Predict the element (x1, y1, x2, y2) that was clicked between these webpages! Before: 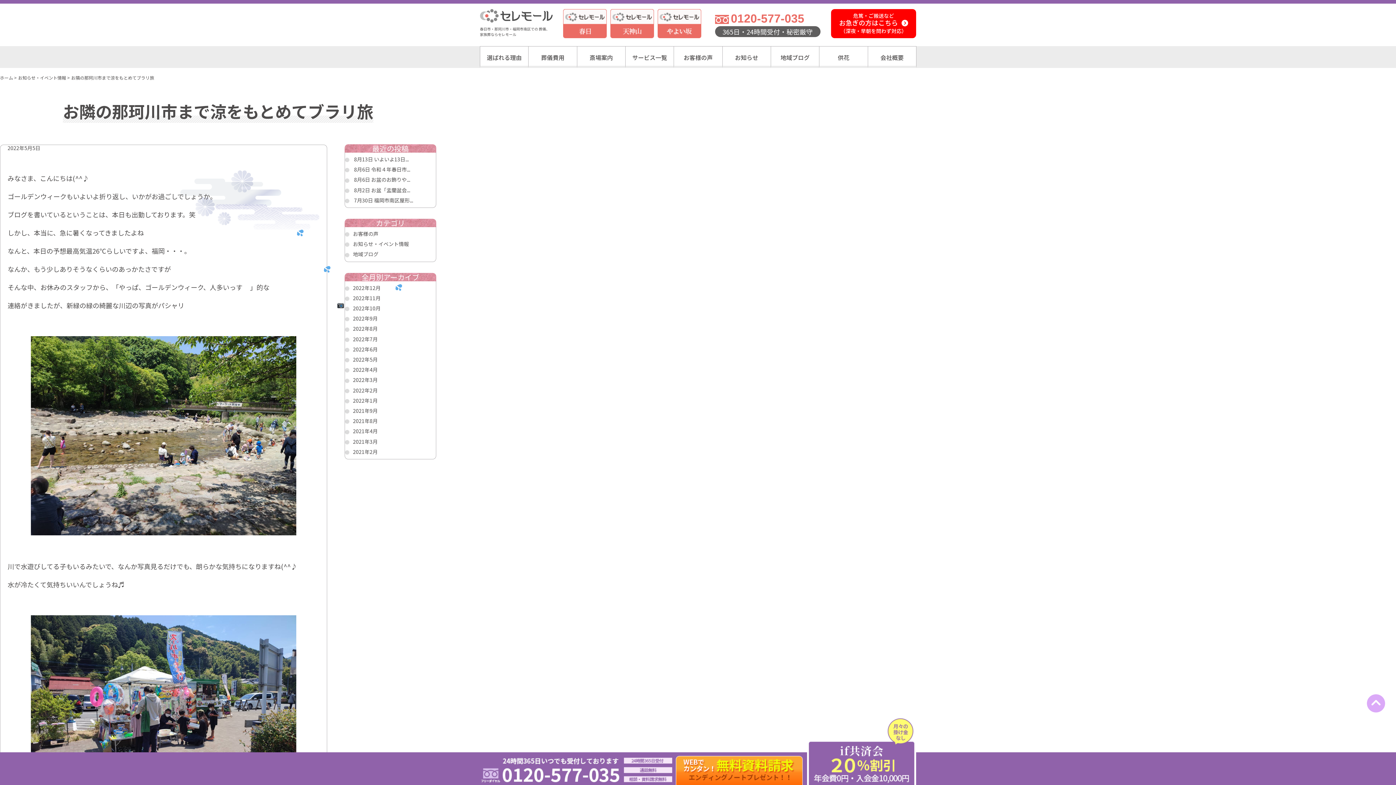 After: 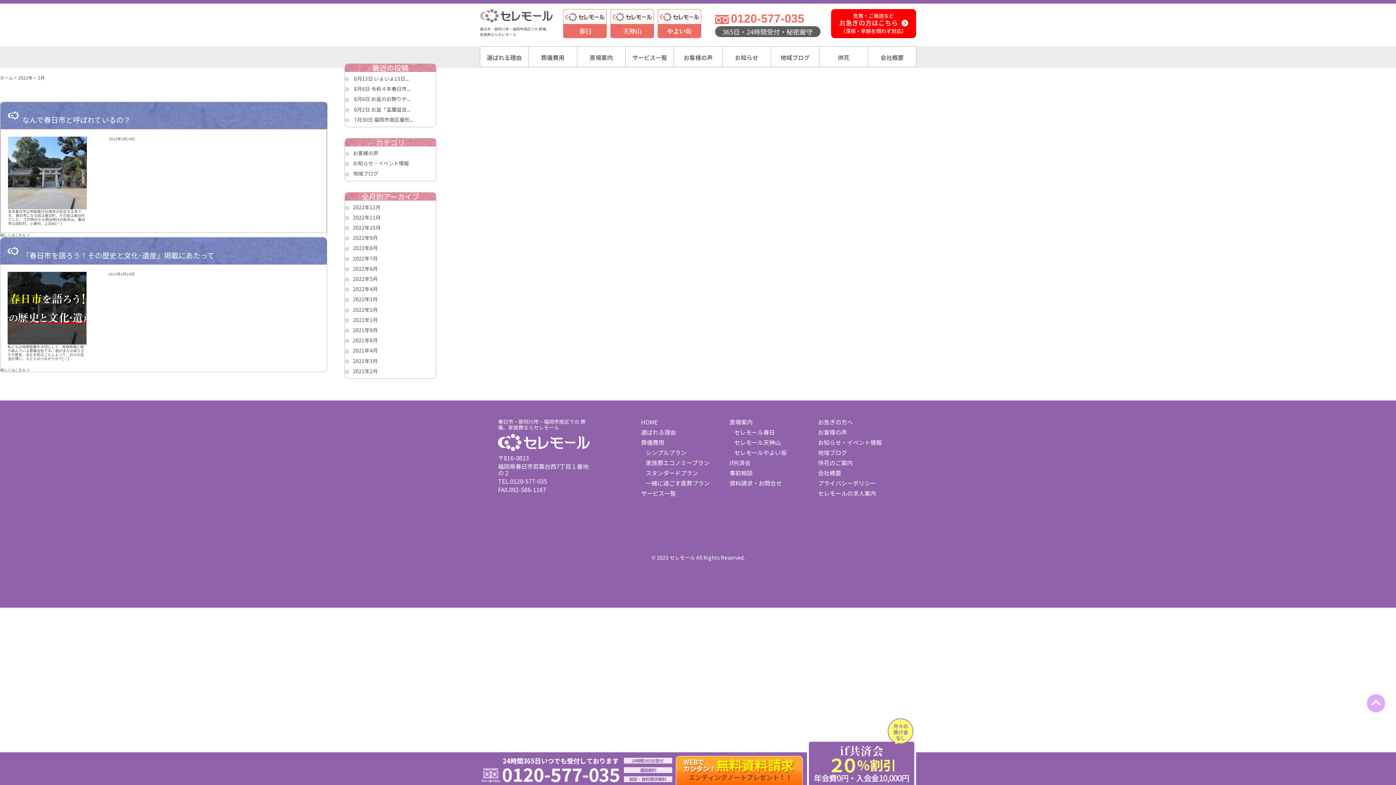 Action: bbox: (353, 386, 377, 394) label: 2022年2月